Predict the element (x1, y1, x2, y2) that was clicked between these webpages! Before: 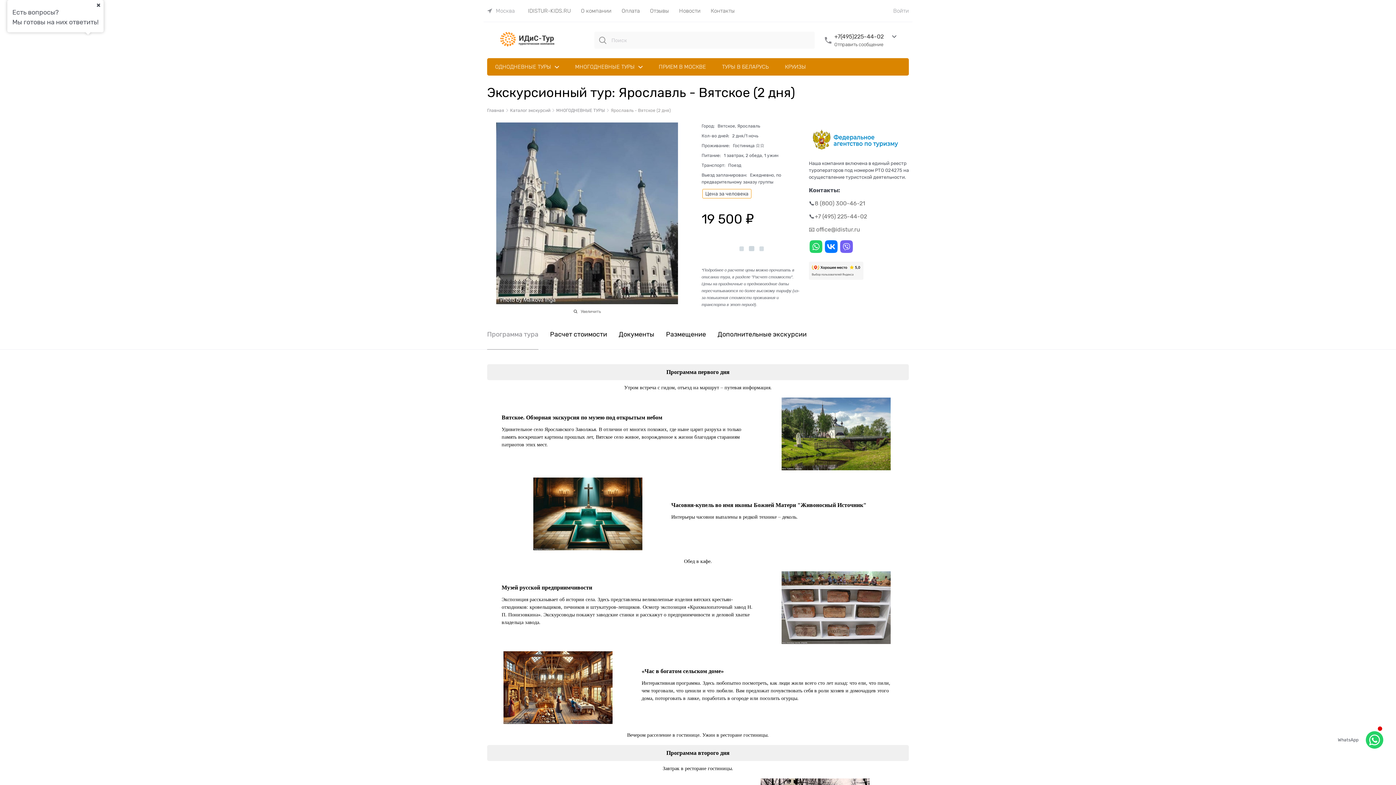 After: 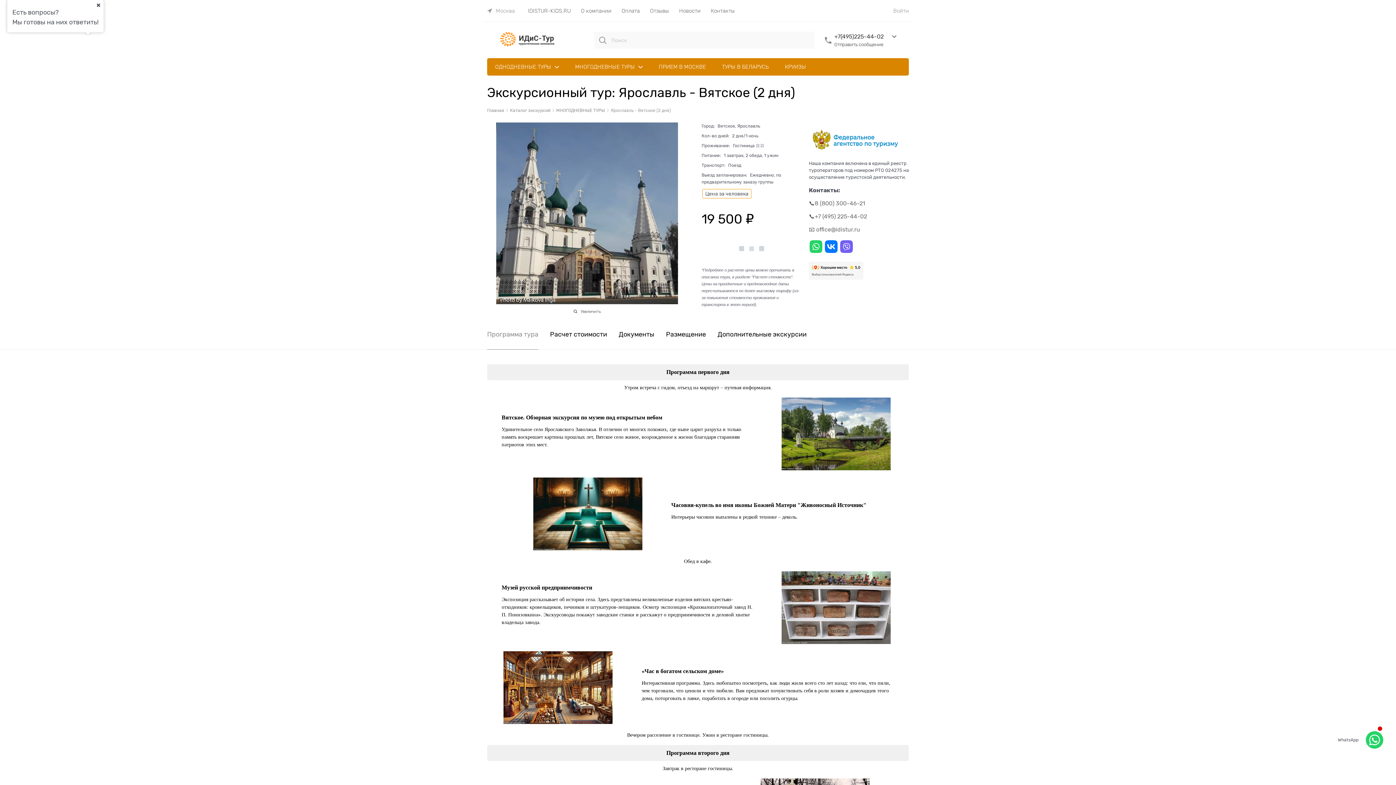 Action: bbox: (839, 249, 853, 255)